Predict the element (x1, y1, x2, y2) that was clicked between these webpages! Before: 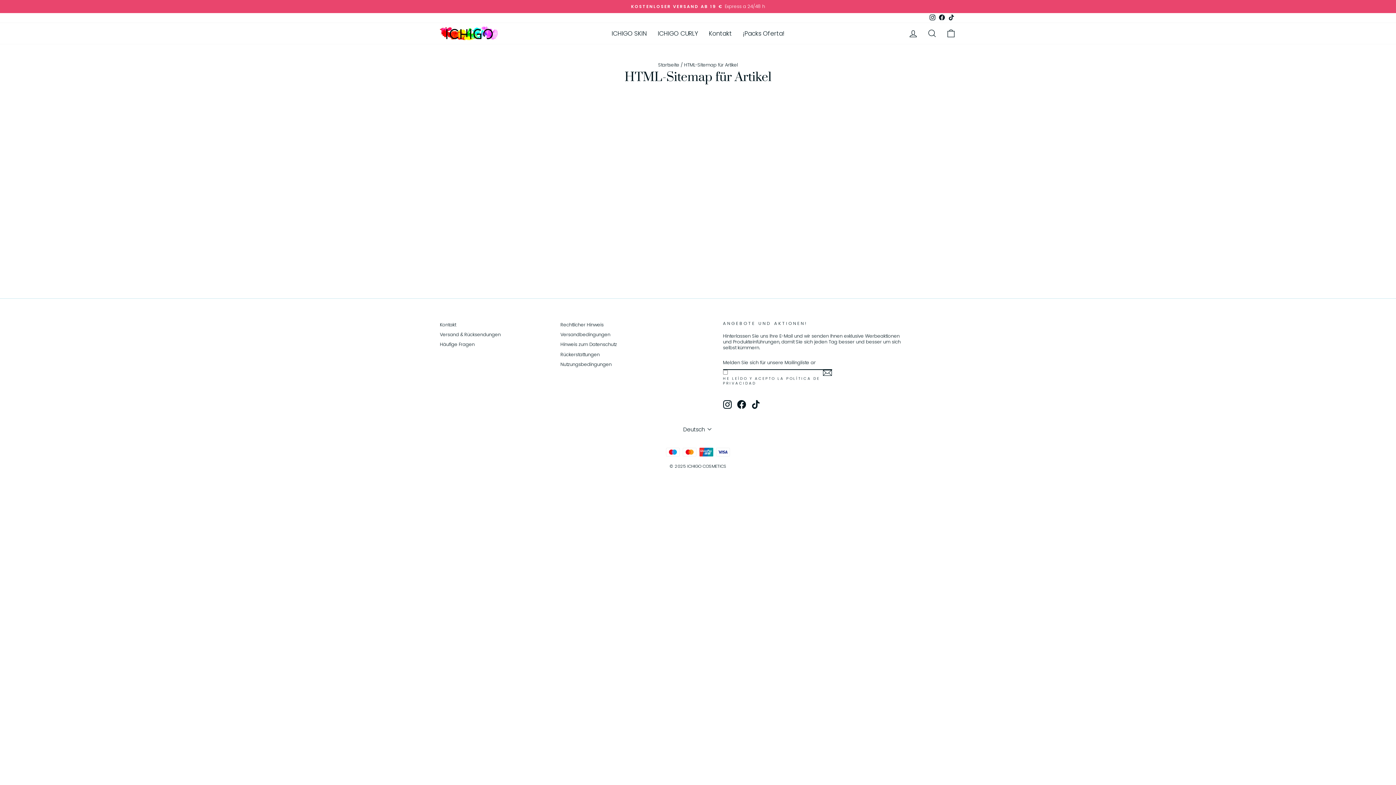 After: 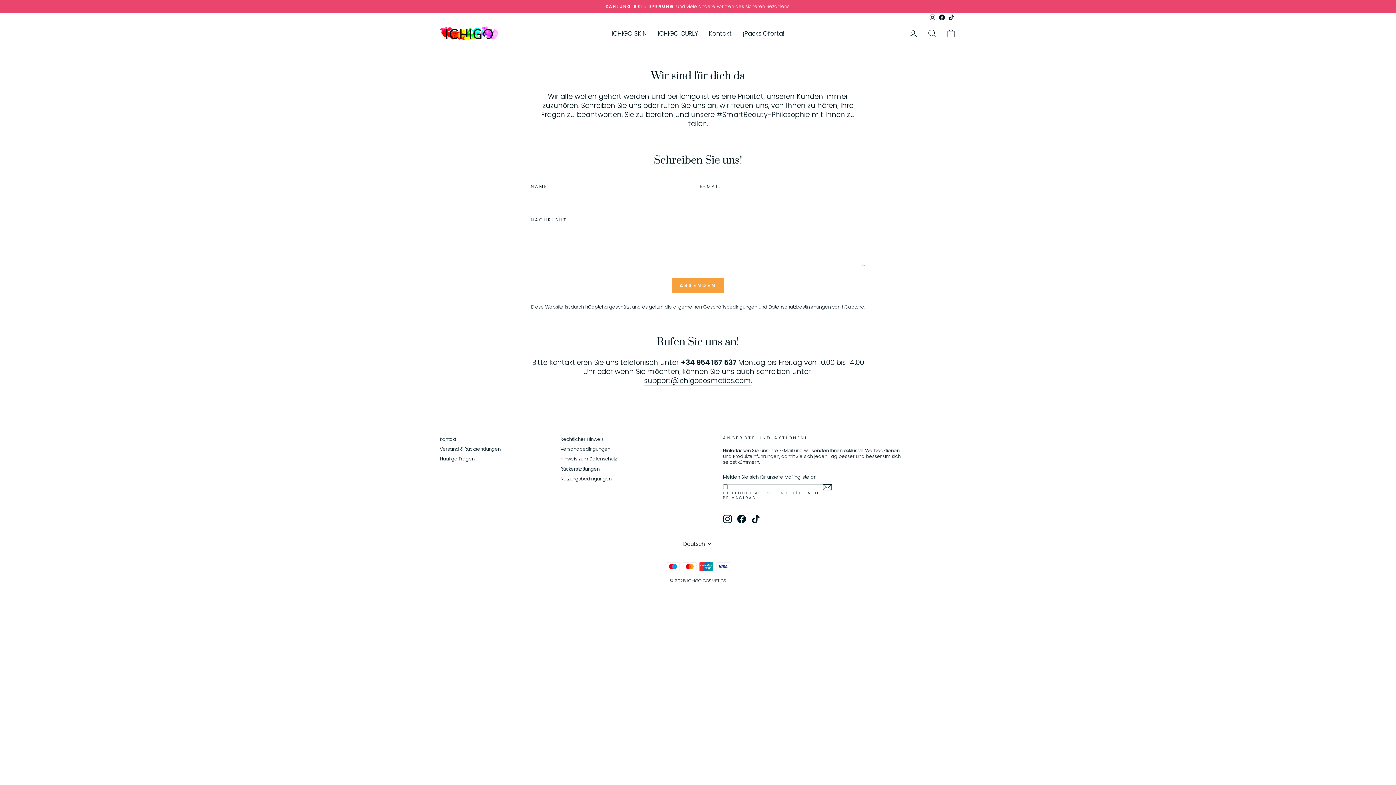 Action: label: Kontakt bbox: (703, 26, 737, 40)